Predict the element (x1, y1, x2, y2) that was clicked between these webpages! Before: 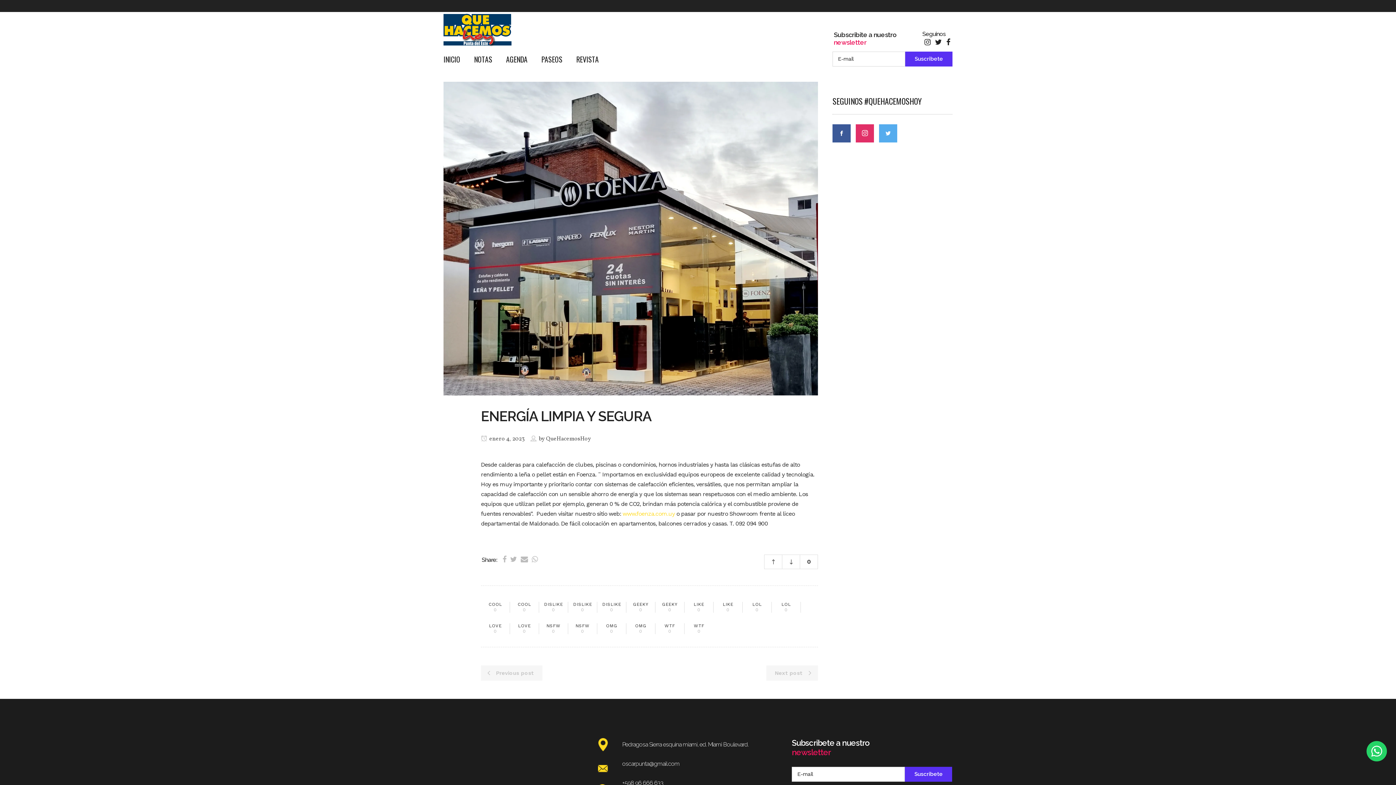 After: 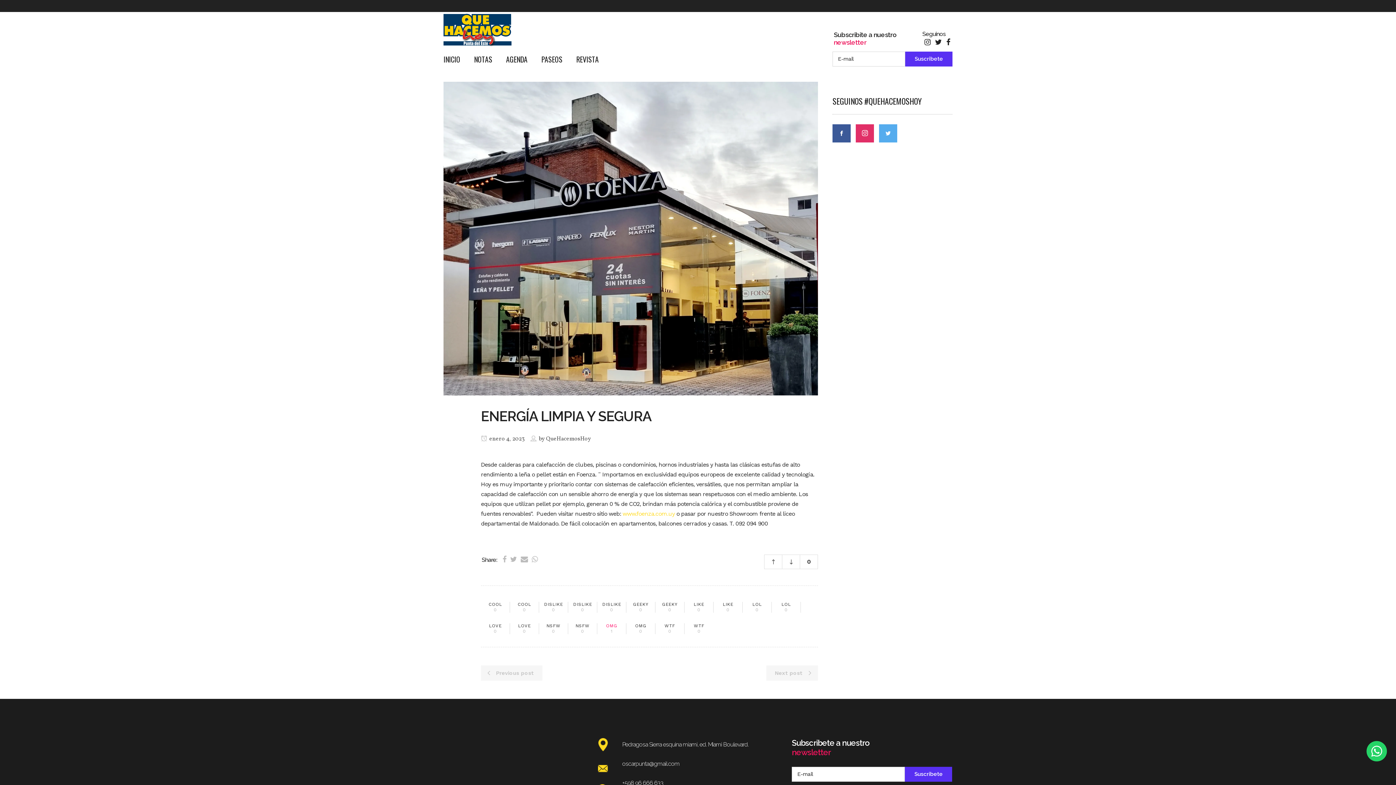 Action: bbox: (597, 623, 626, 634) label: OMG
0